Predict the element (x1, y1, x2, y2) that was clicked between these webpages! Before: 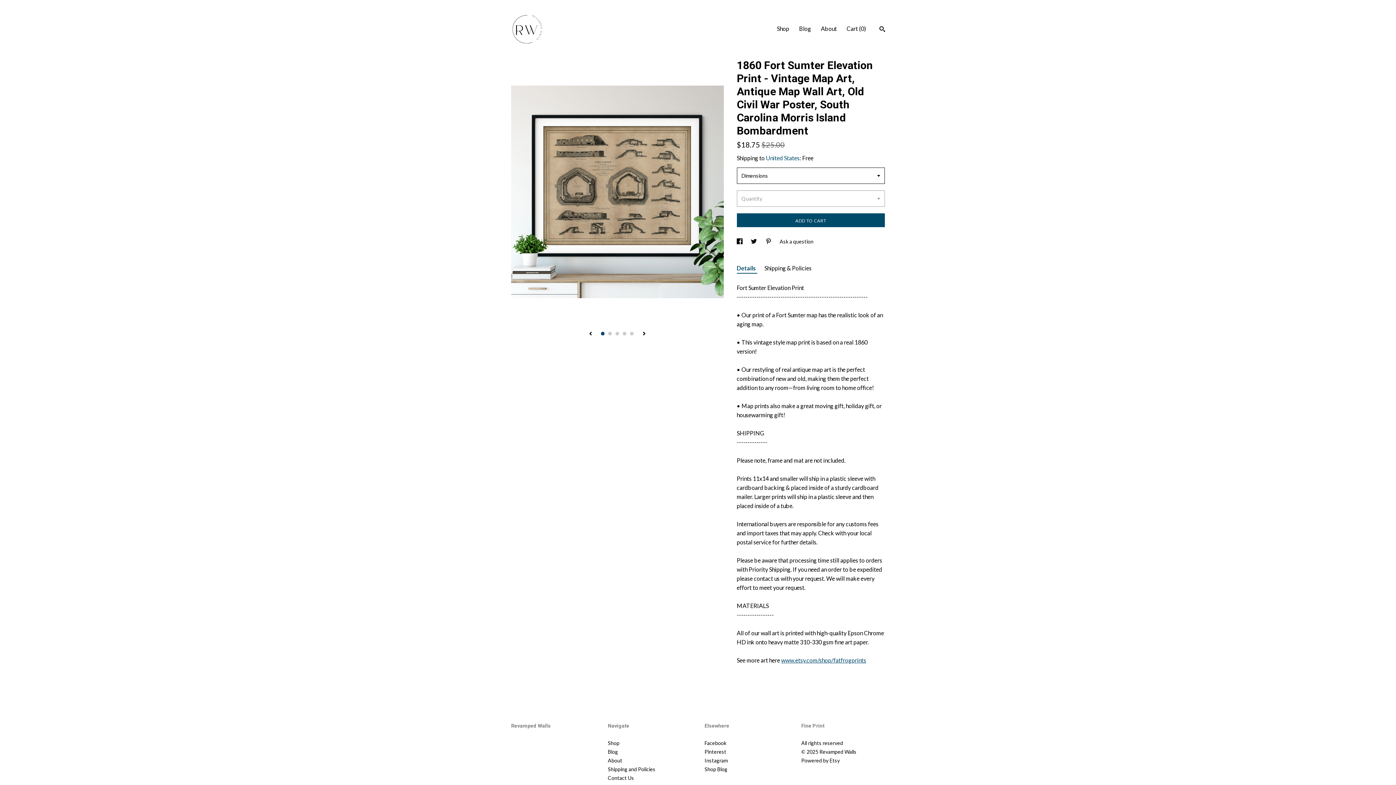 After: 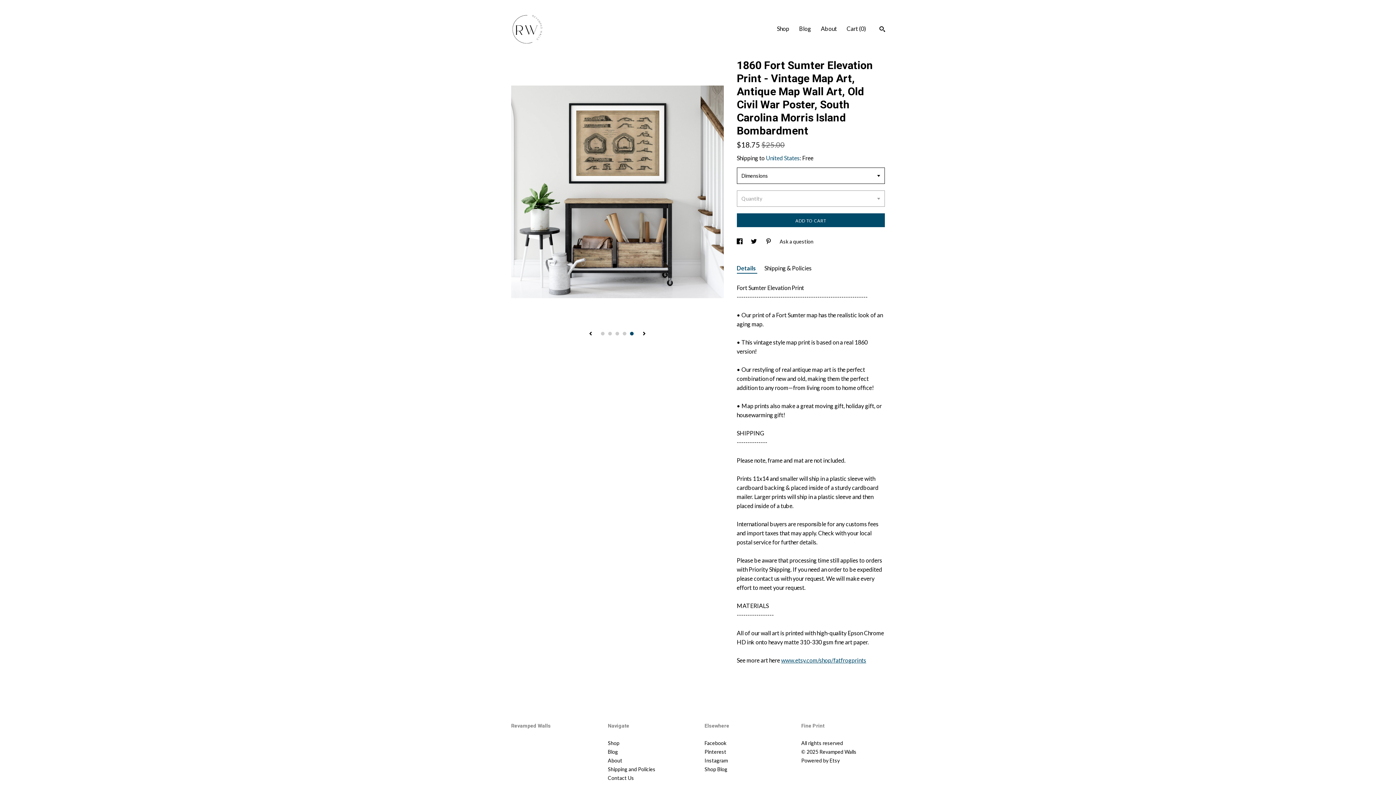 Action: label: 5 bbox: (630, 332, 633, 335)